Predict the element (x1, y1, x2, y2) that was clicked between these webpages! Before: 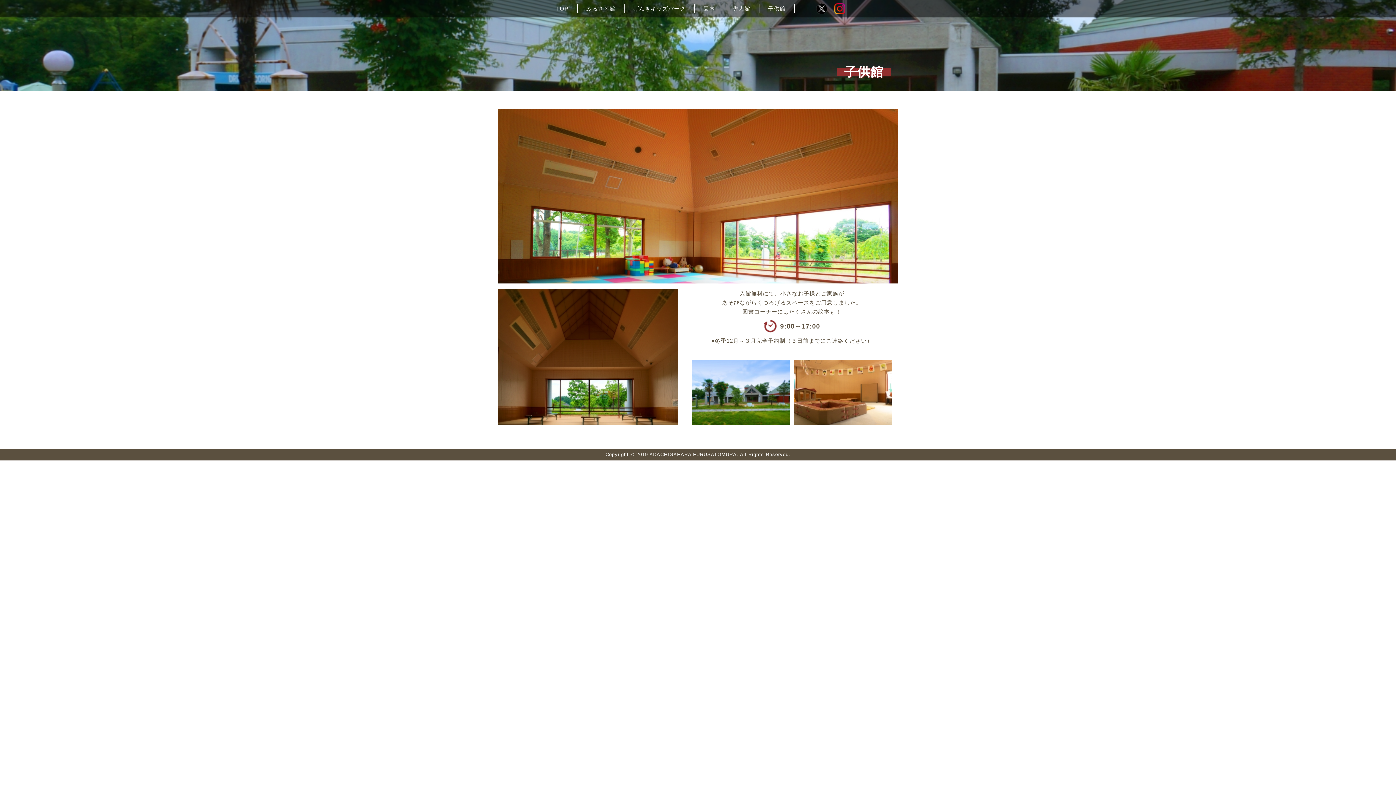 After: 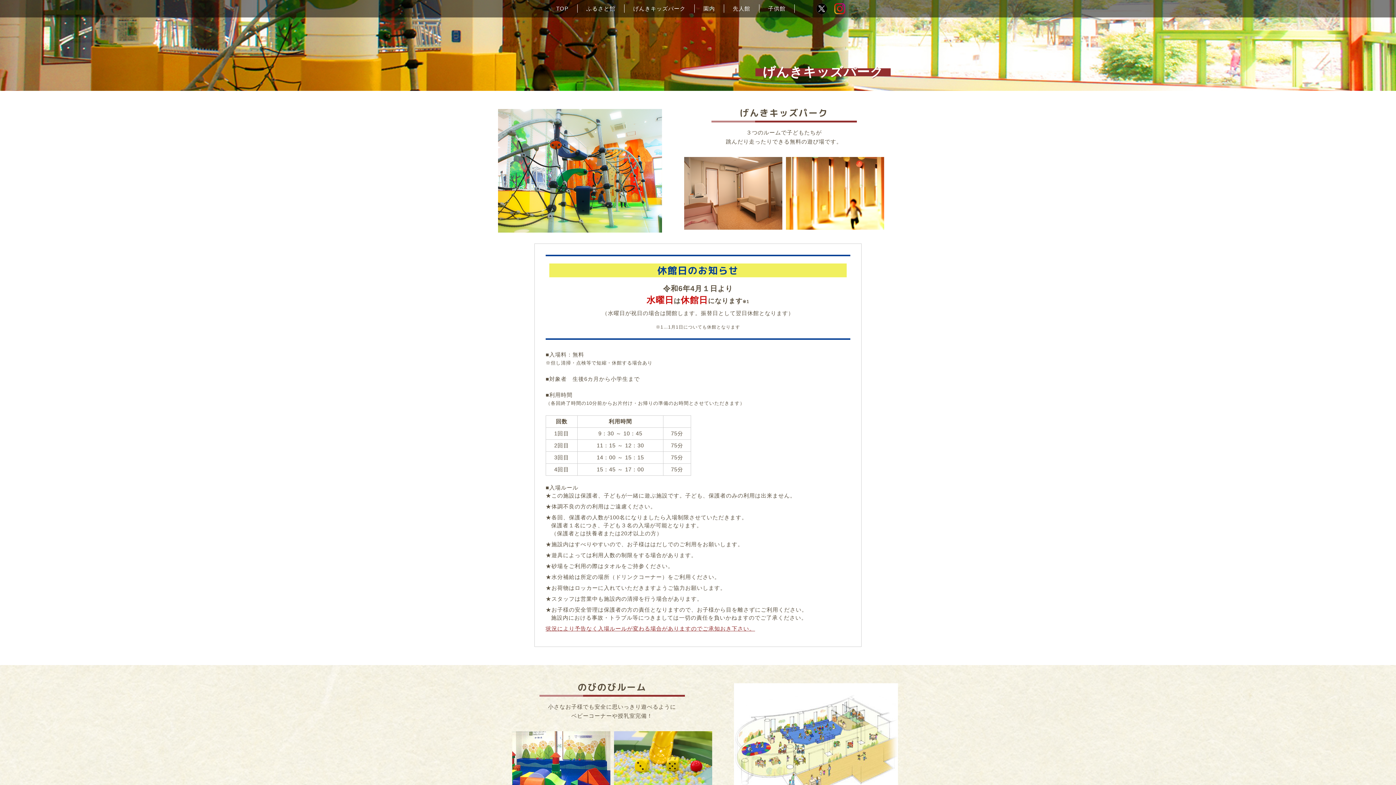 Action: label: げんきキッズパーク bbox: (624, 4, 694, 12)